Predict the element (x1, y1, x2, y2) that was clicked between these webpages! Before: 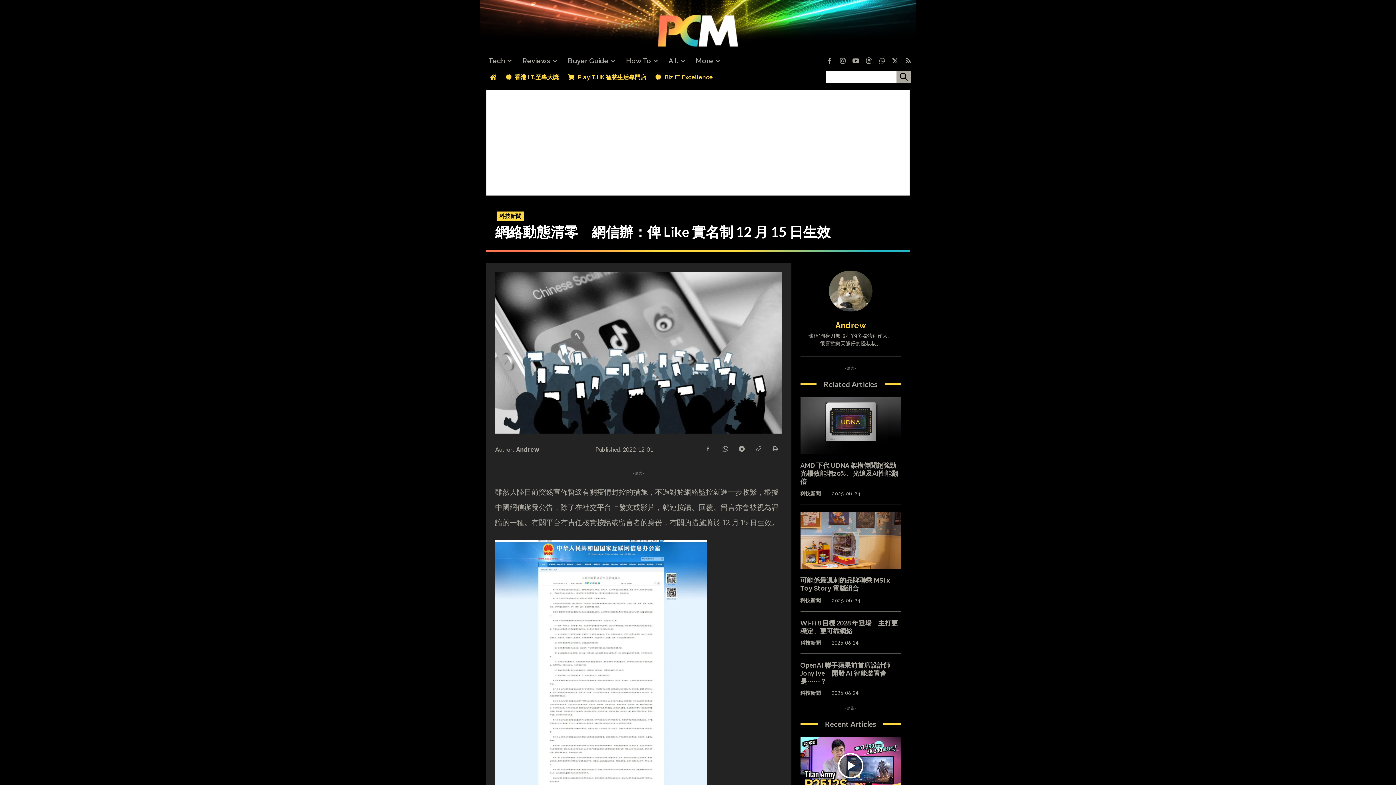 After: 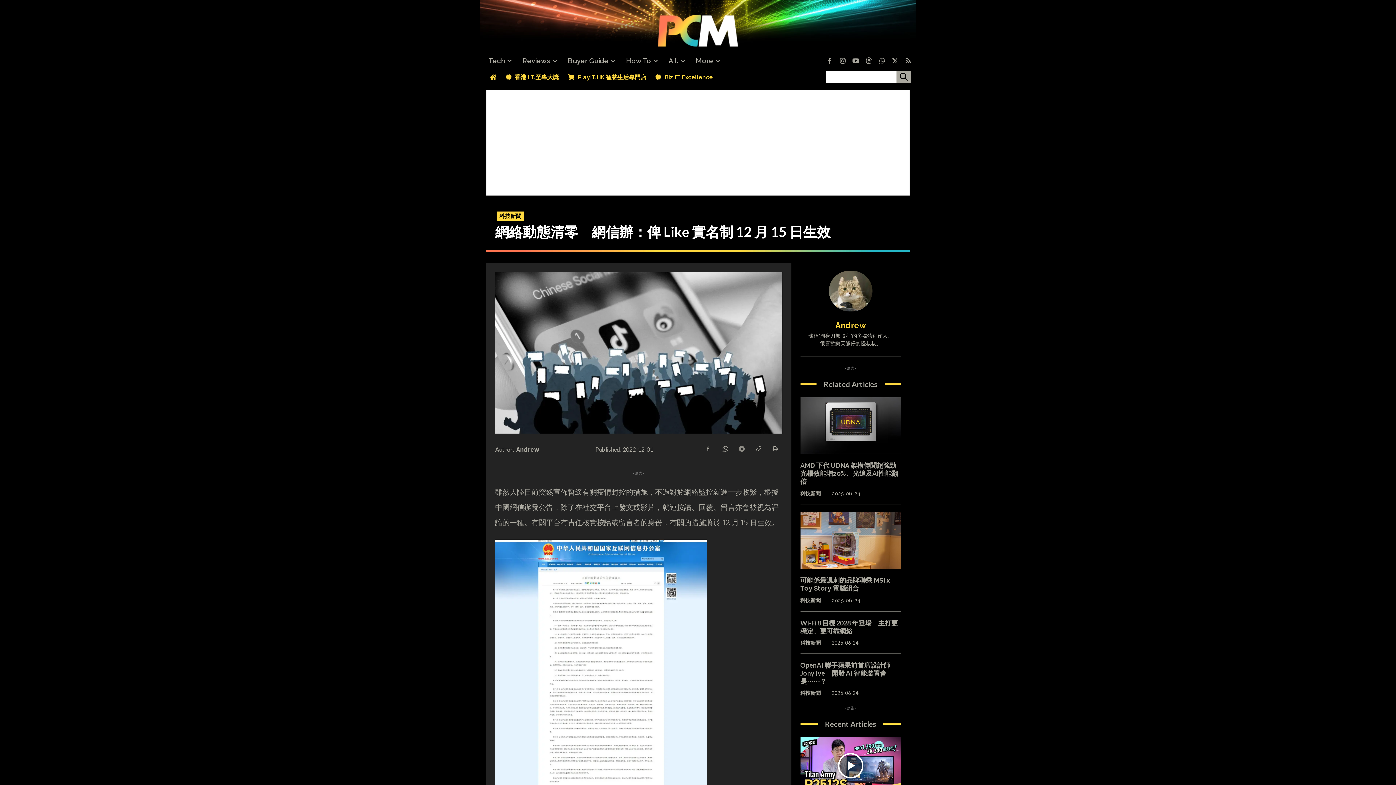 Action: bbox: (734, 441, 748, 455)